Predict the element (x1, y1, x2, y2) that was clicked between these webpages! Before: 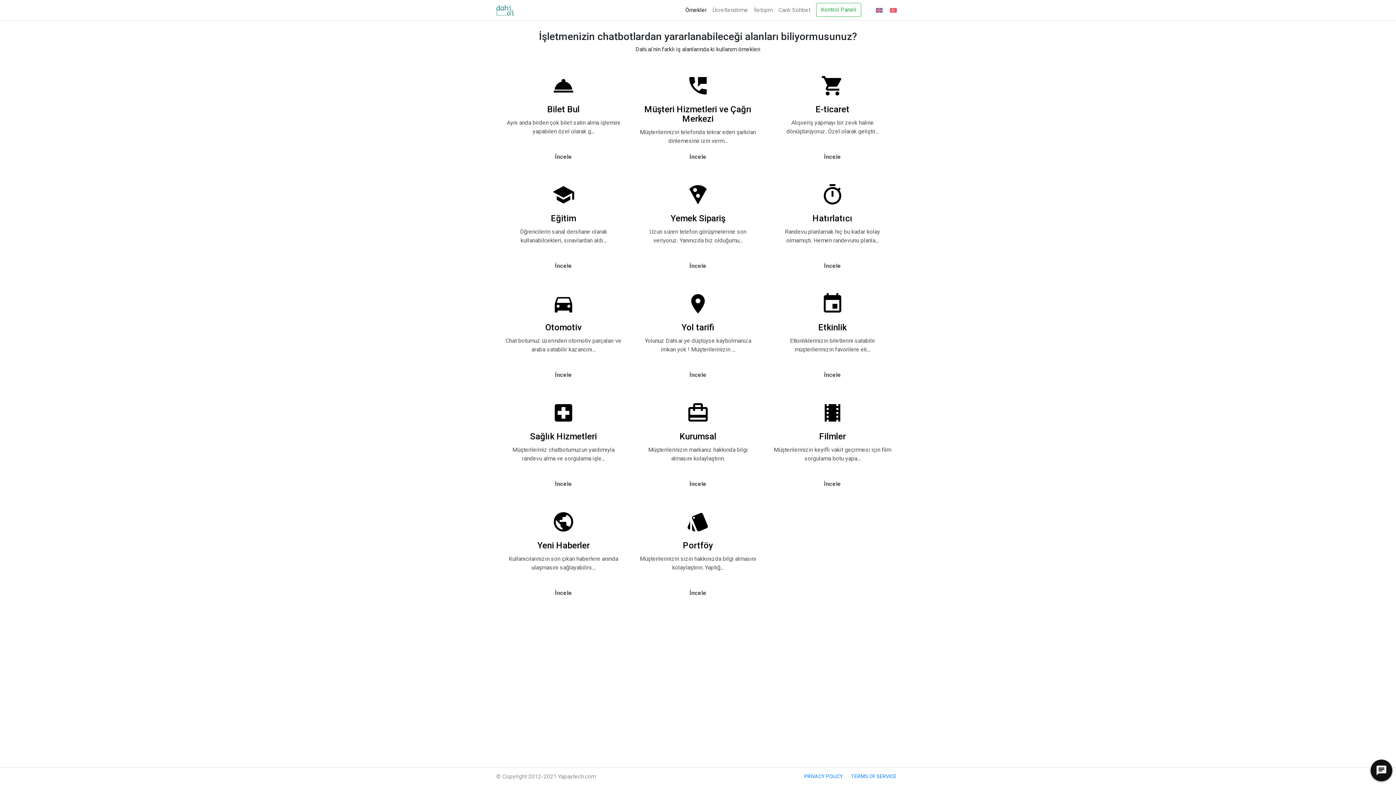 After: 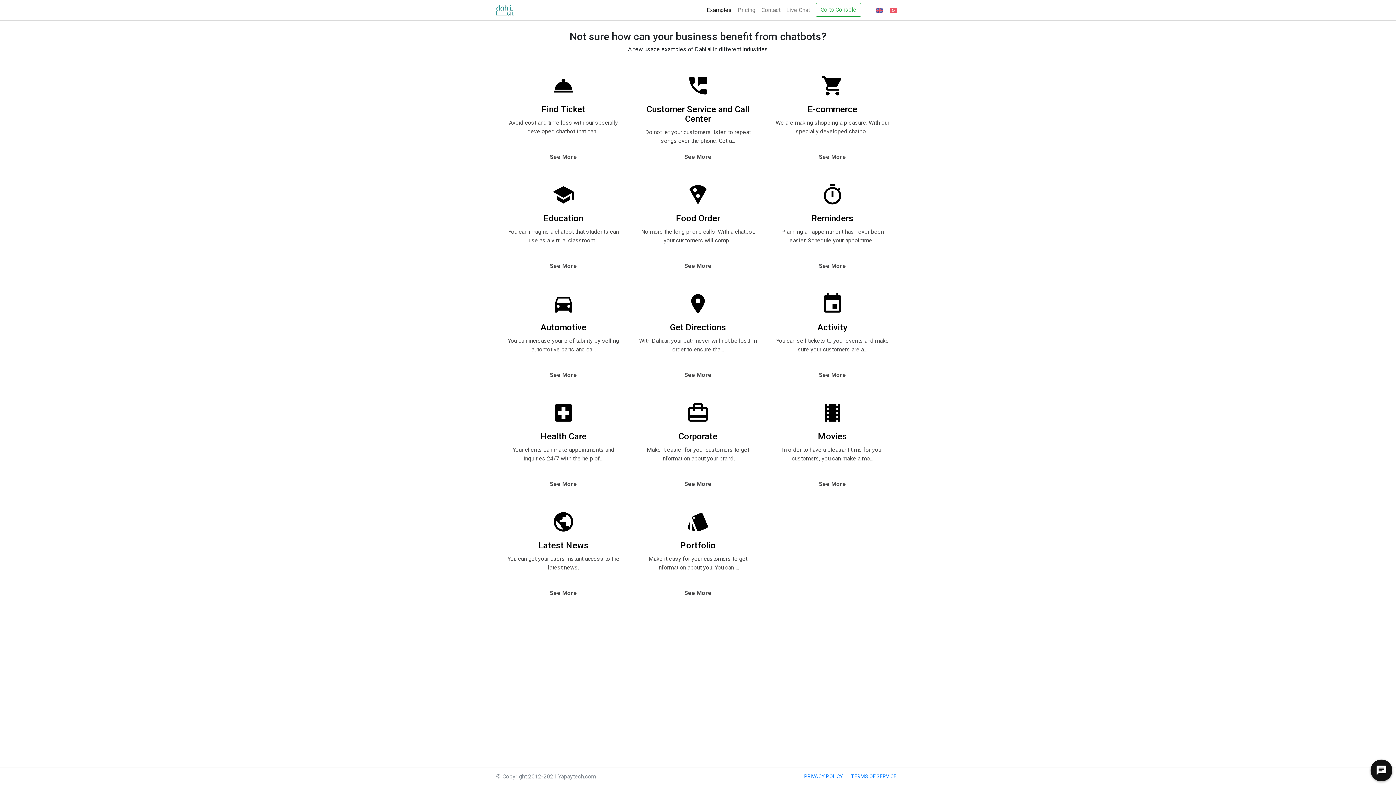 Action: bbox: (873, 2, 885, 17)